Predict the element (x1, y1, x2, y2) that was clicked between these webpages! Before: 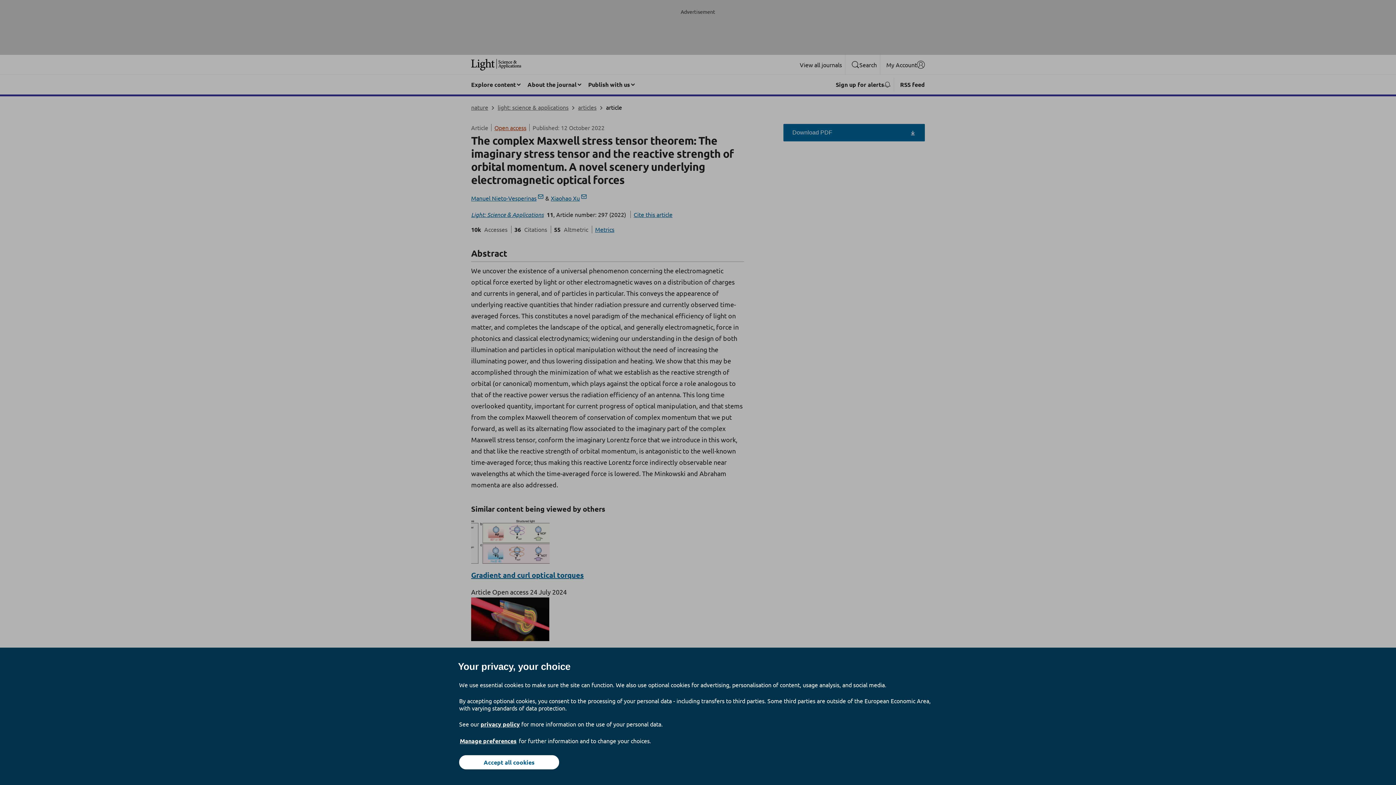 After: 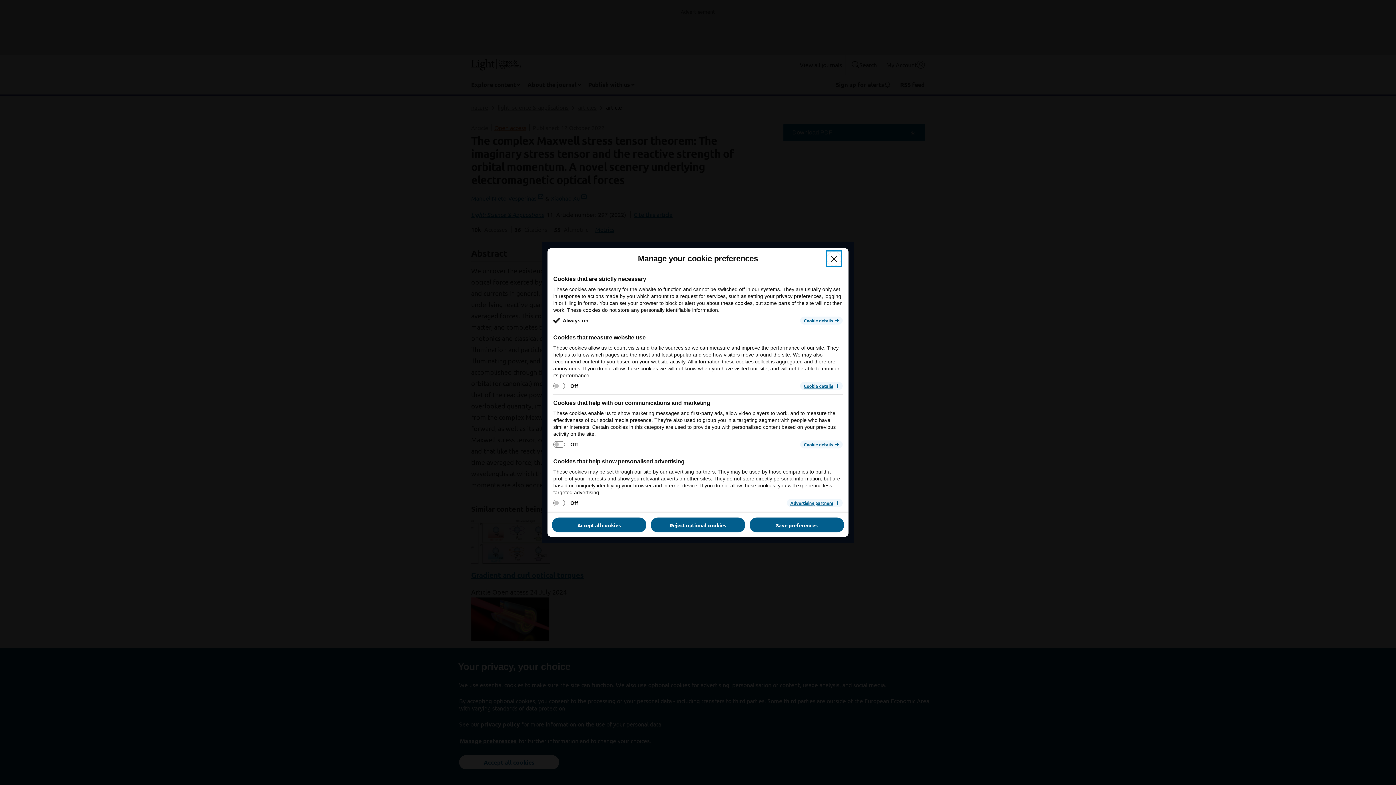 Action: label: Manage preferences bbox: (459, 737, 517, 745)